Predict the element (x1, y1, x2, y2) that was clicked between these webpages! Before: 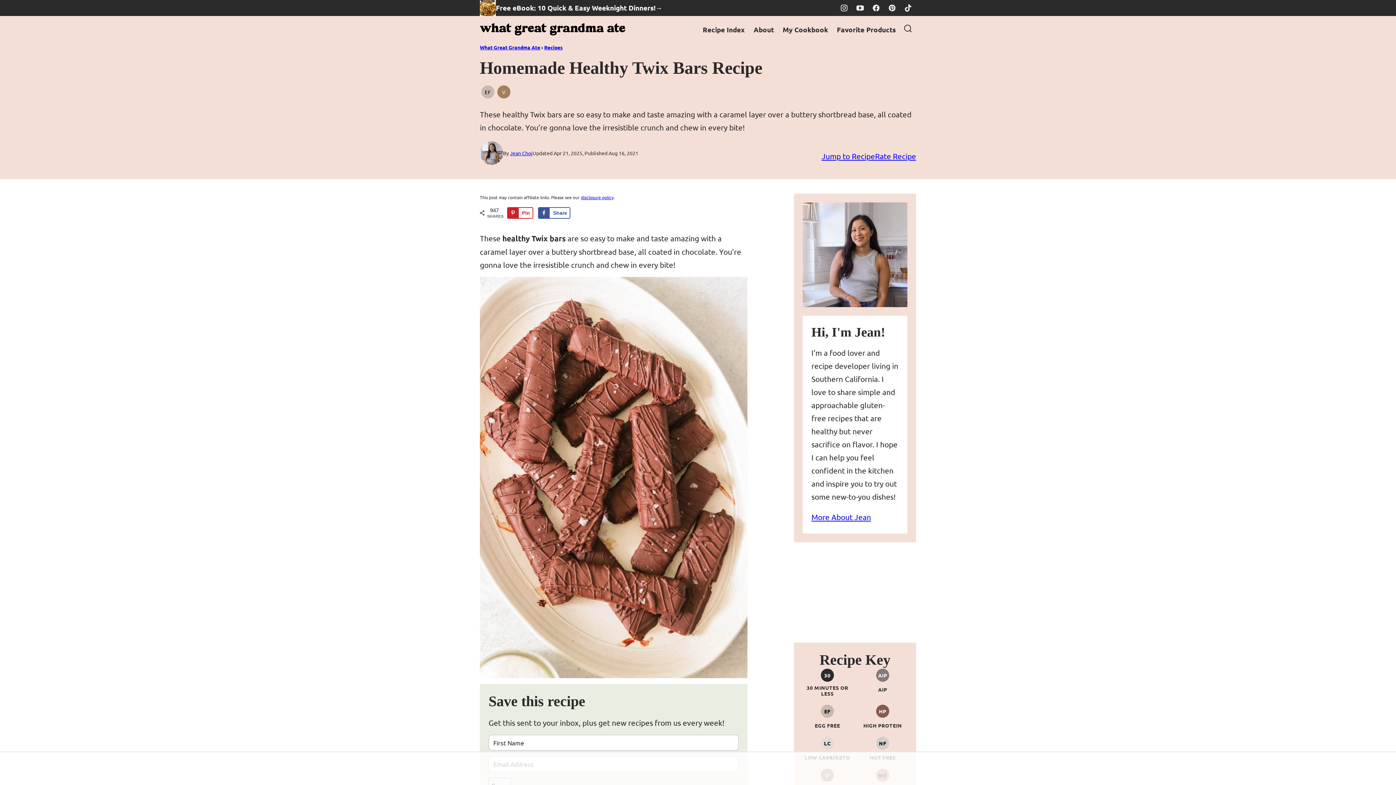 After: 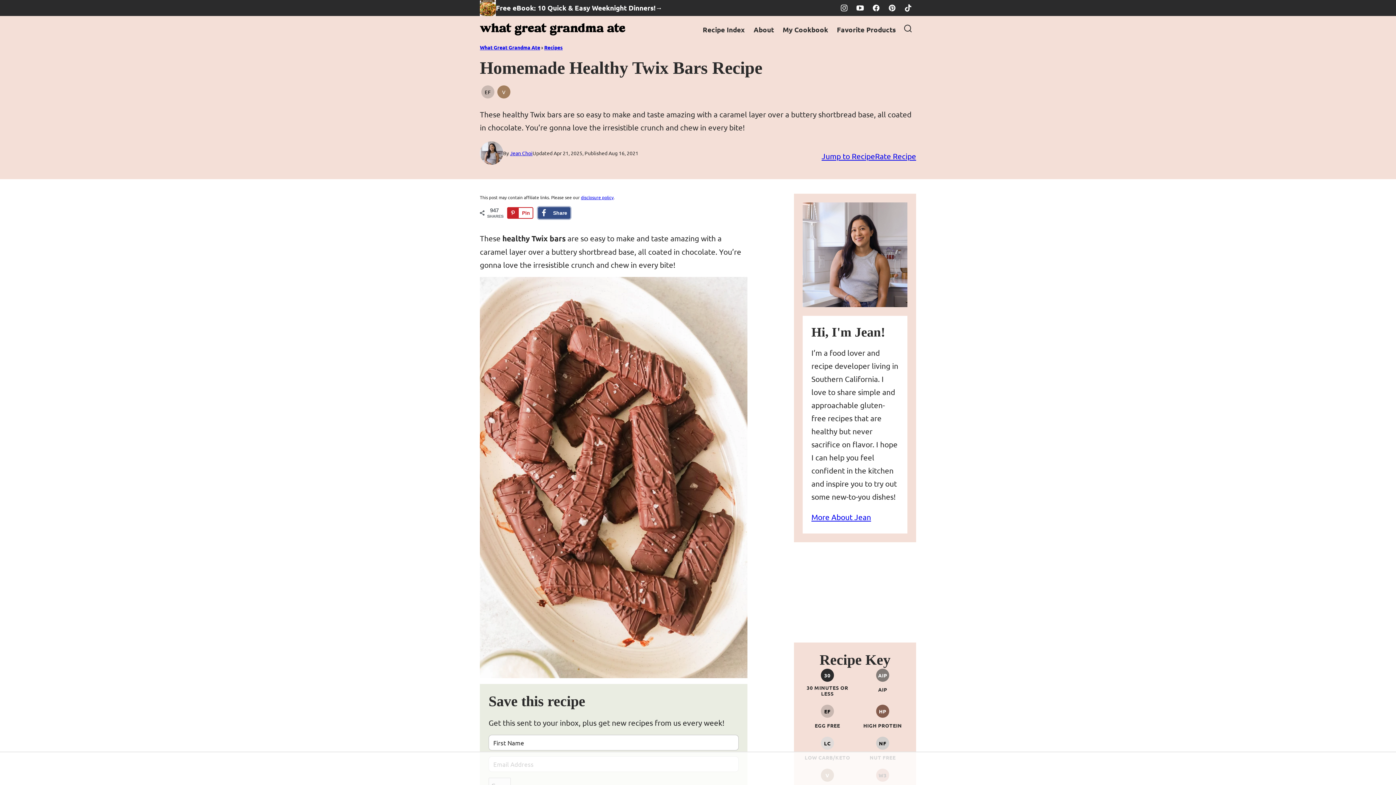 Action: label: Share on Facebook bbox: (538, 207, 570, 218)